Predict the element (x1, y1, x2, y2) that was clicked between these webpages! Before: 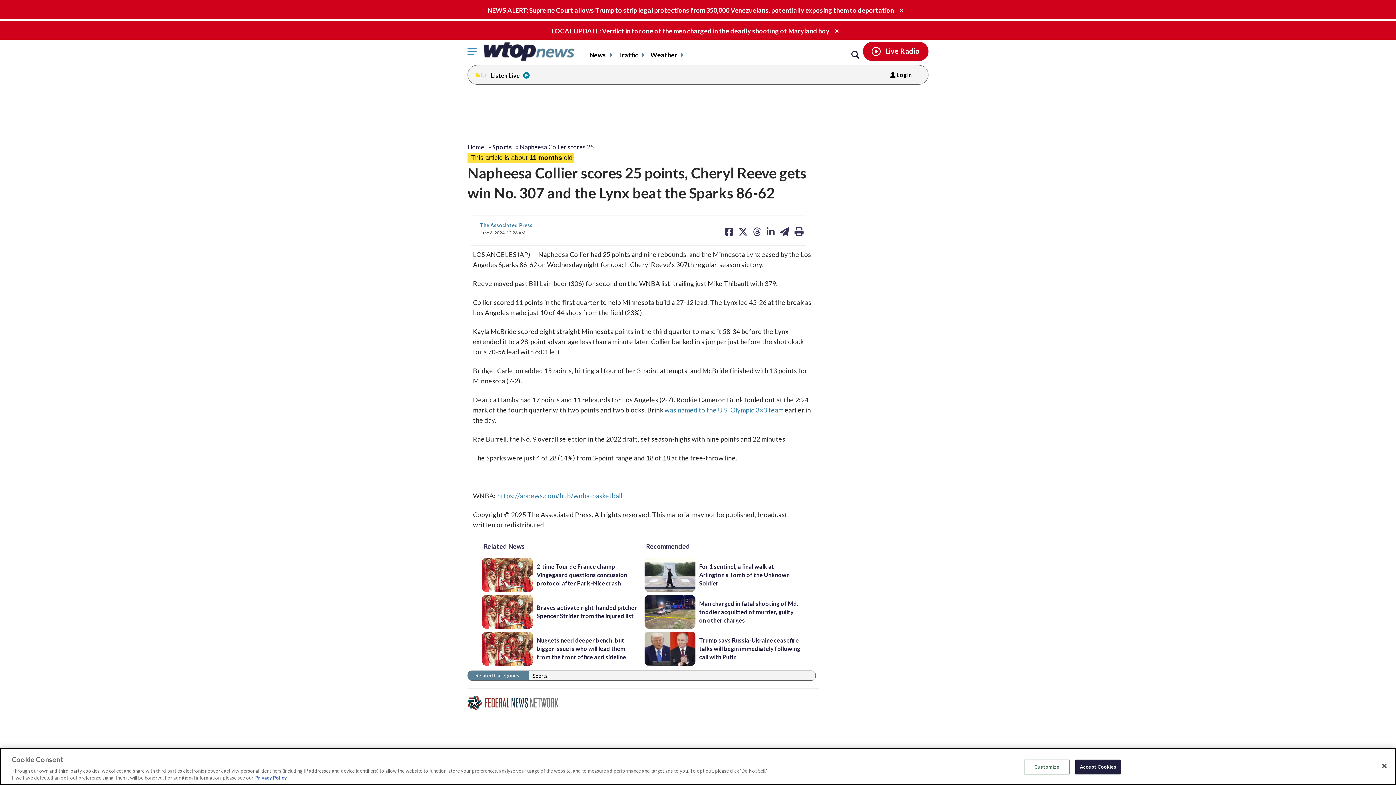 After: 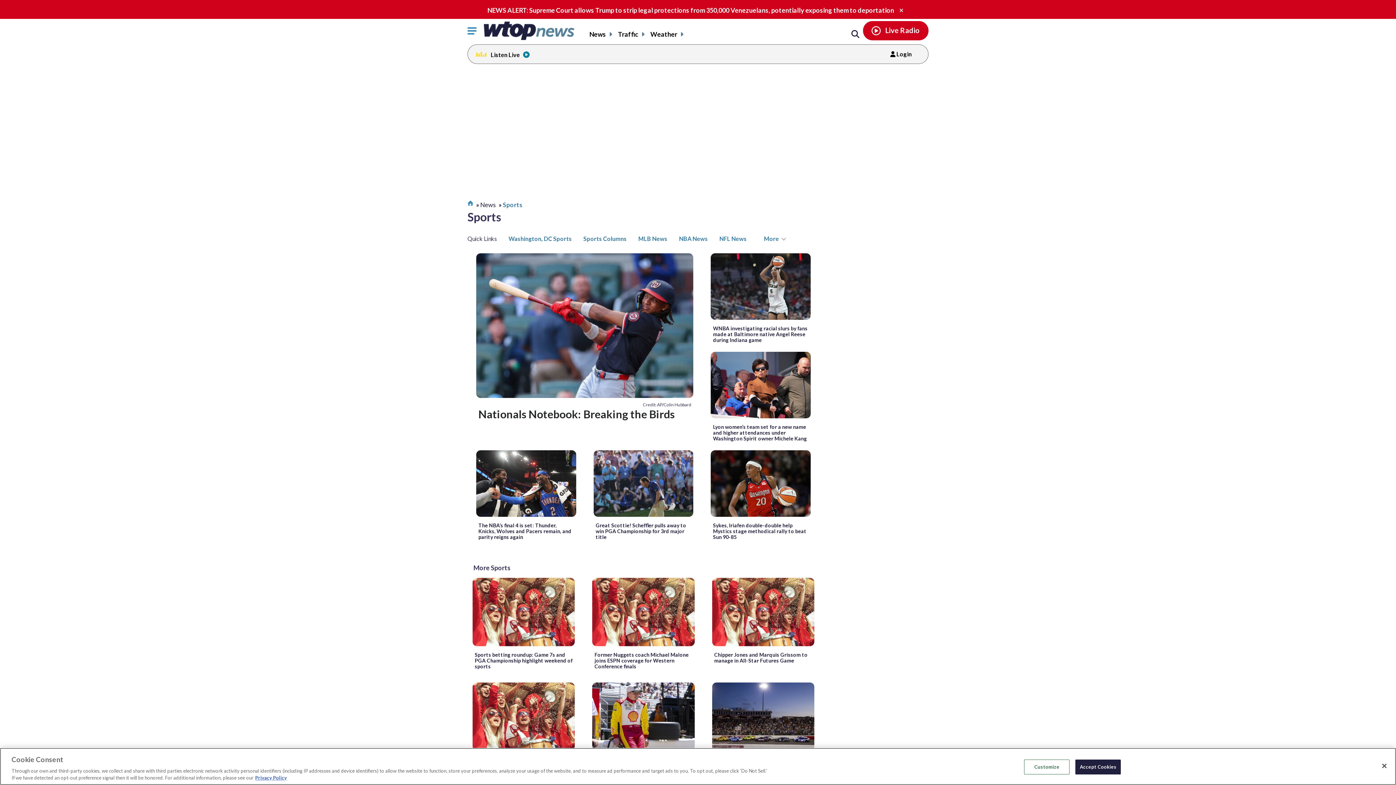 Action: label: Sports bbox: (492, 143, 512, 150)